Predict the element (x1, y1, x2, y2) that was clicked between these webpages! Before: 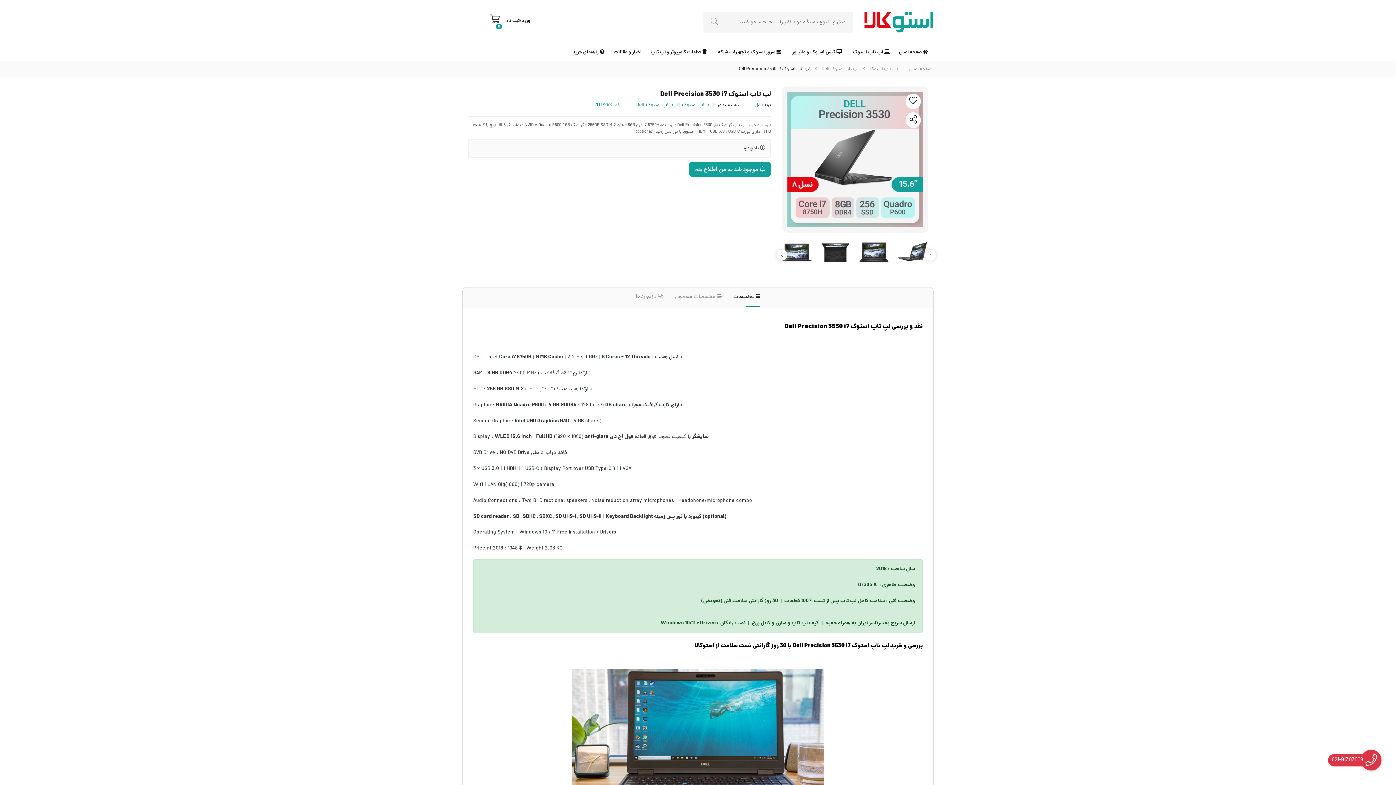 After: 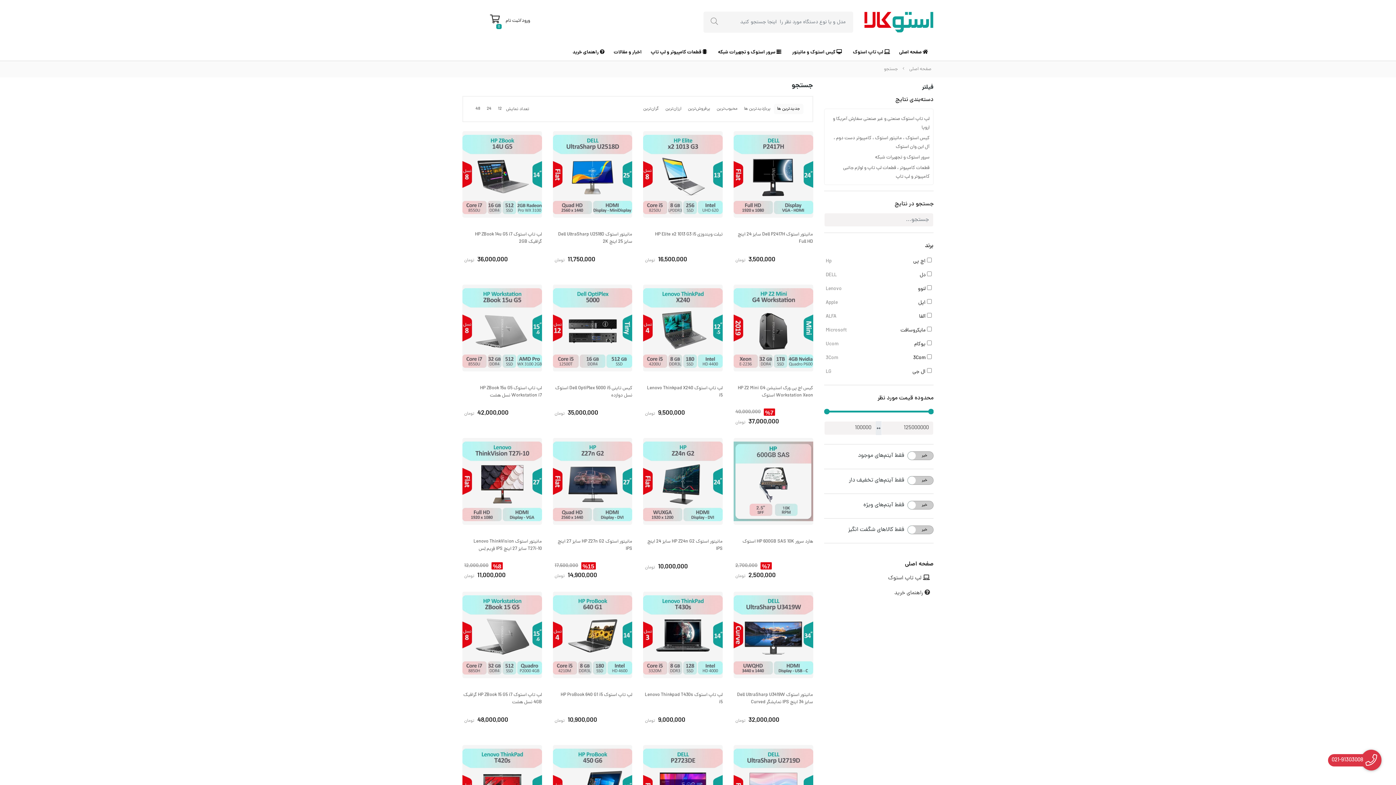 Action: bbox: (705, 13, 724, 30)